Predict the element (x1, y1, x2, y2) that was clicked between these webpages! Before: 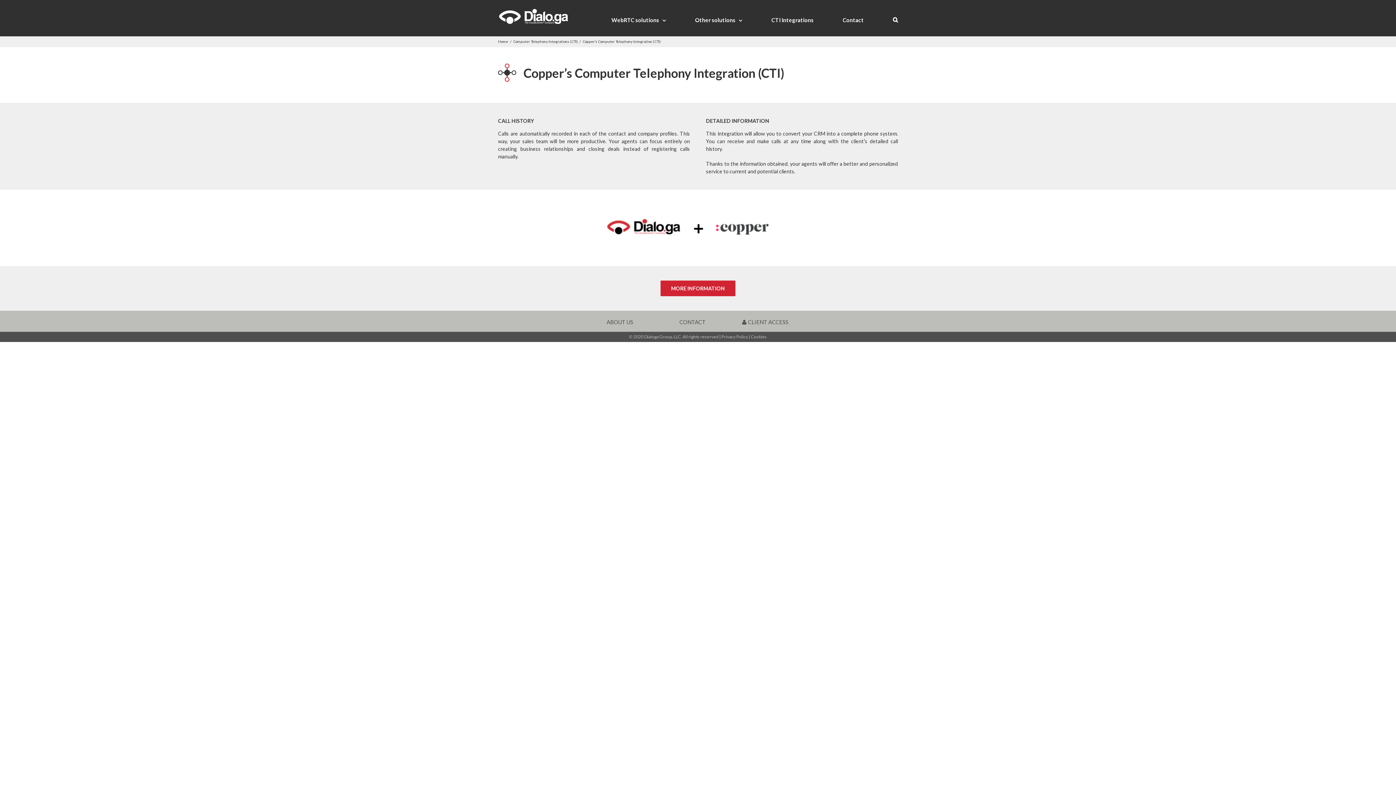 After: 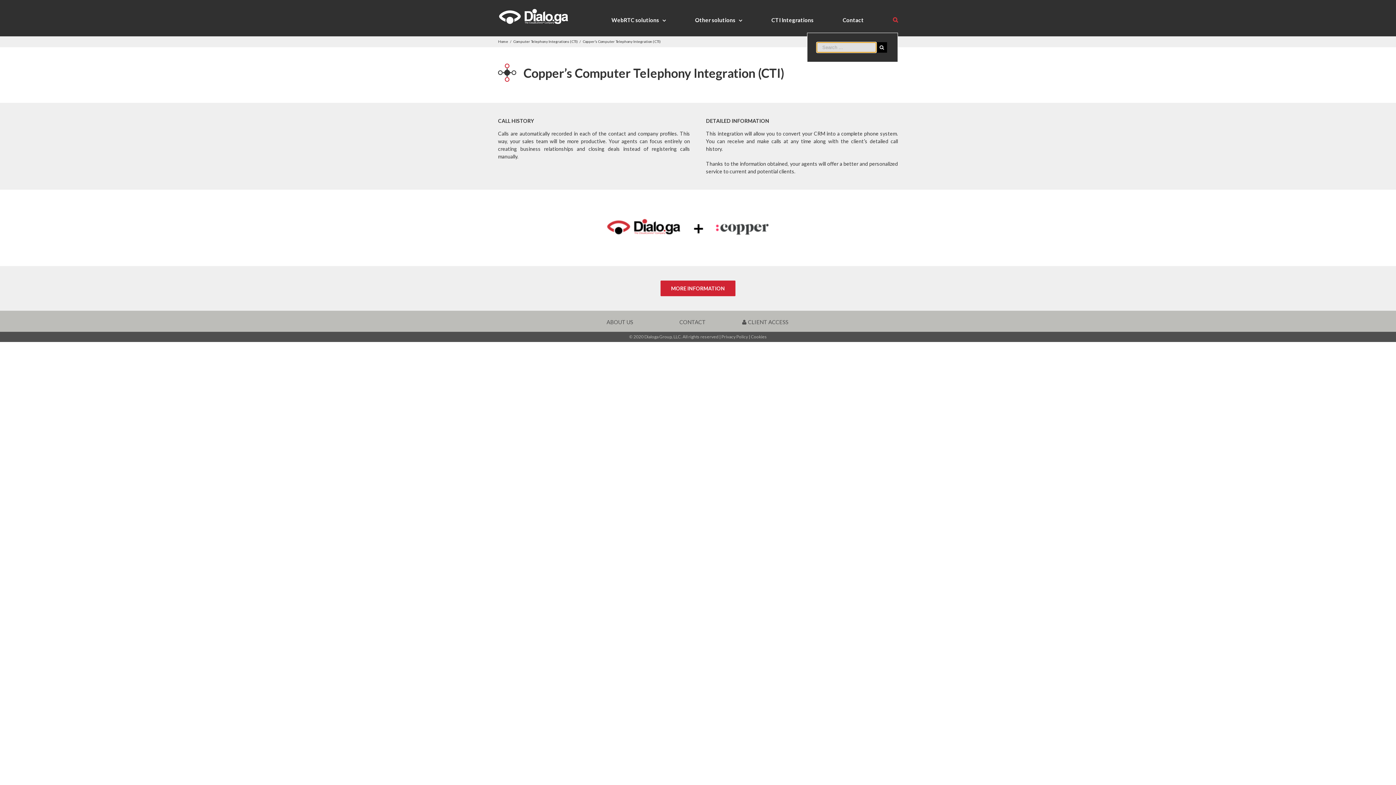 Action: bbox: (893, 7, 898, 32)